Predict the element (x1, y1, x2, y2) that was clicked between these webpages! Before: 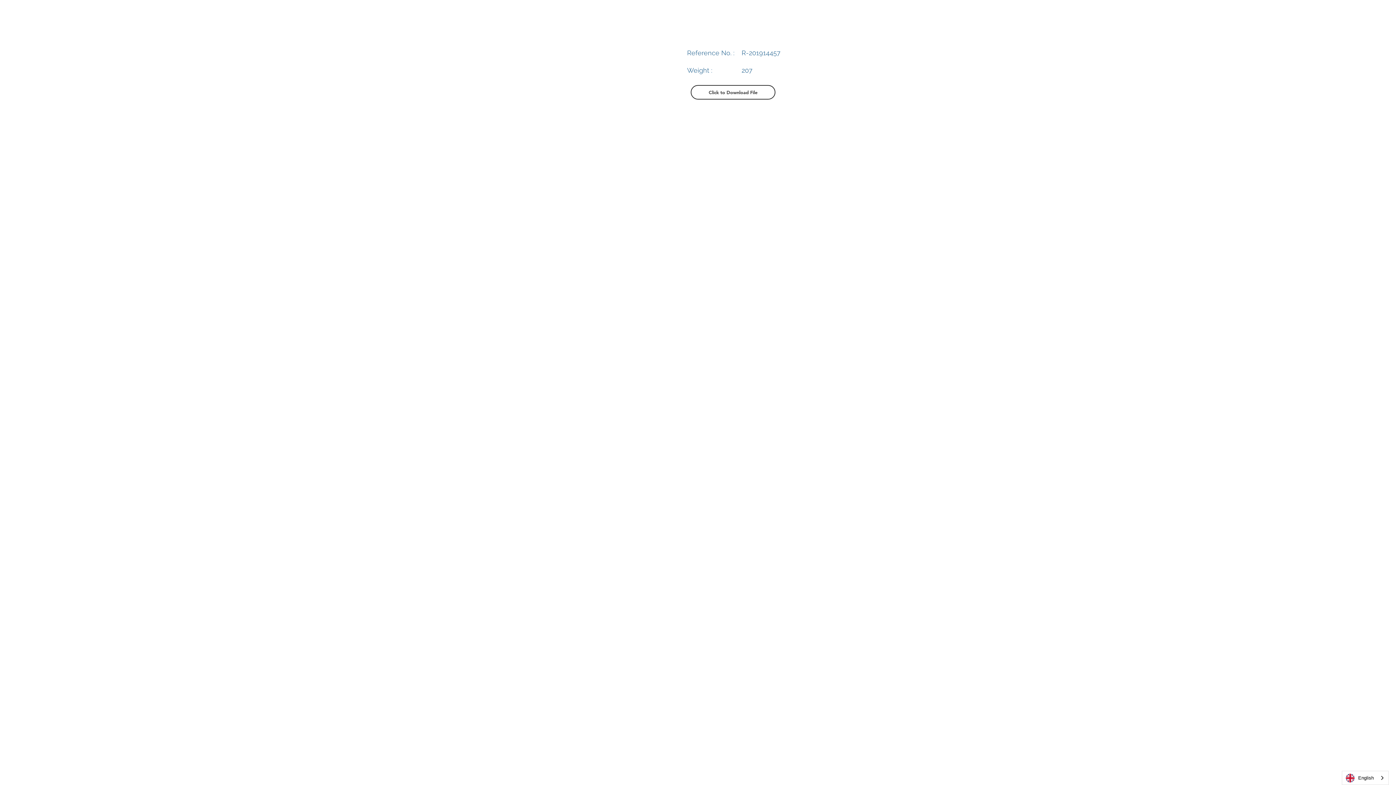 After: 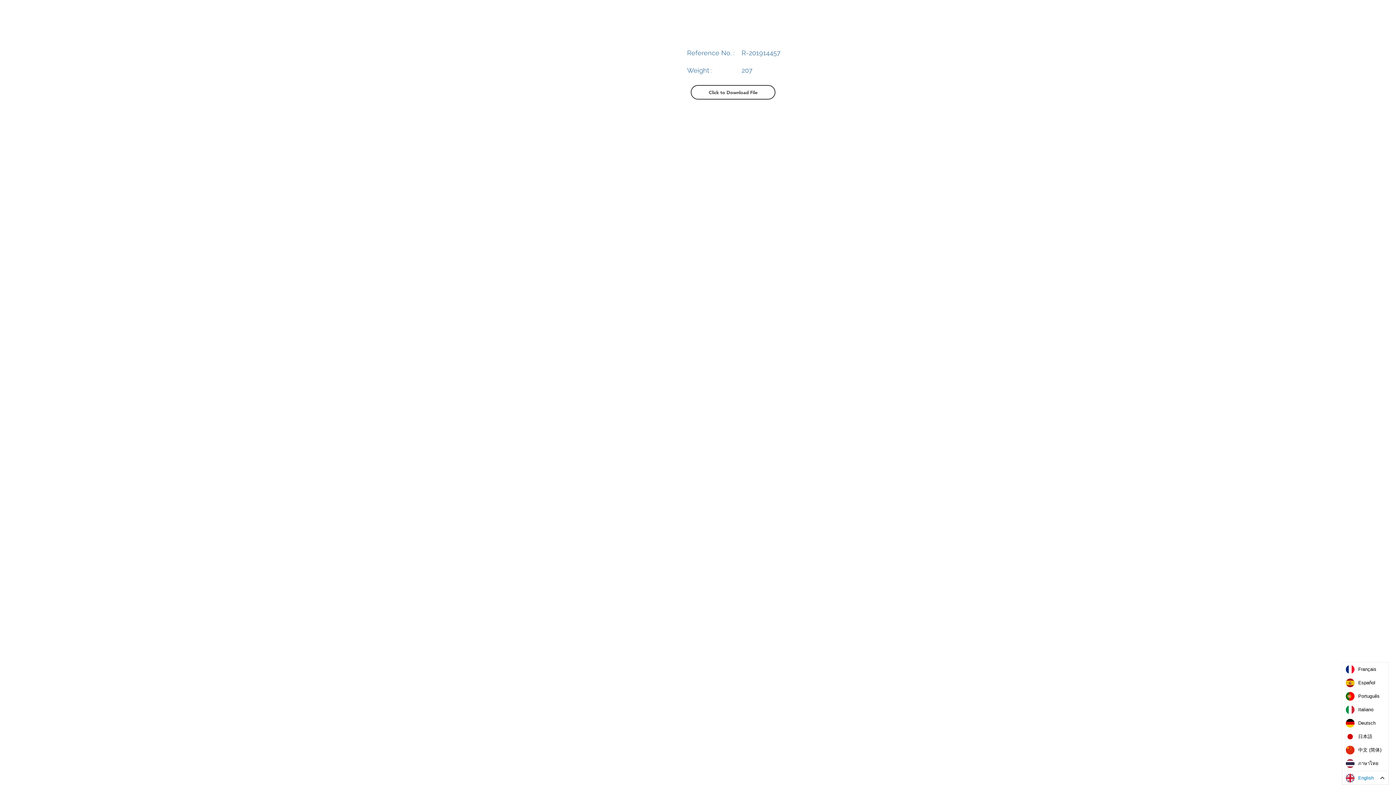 Action: bbox: (1342, 771, 1388, 785) label: English